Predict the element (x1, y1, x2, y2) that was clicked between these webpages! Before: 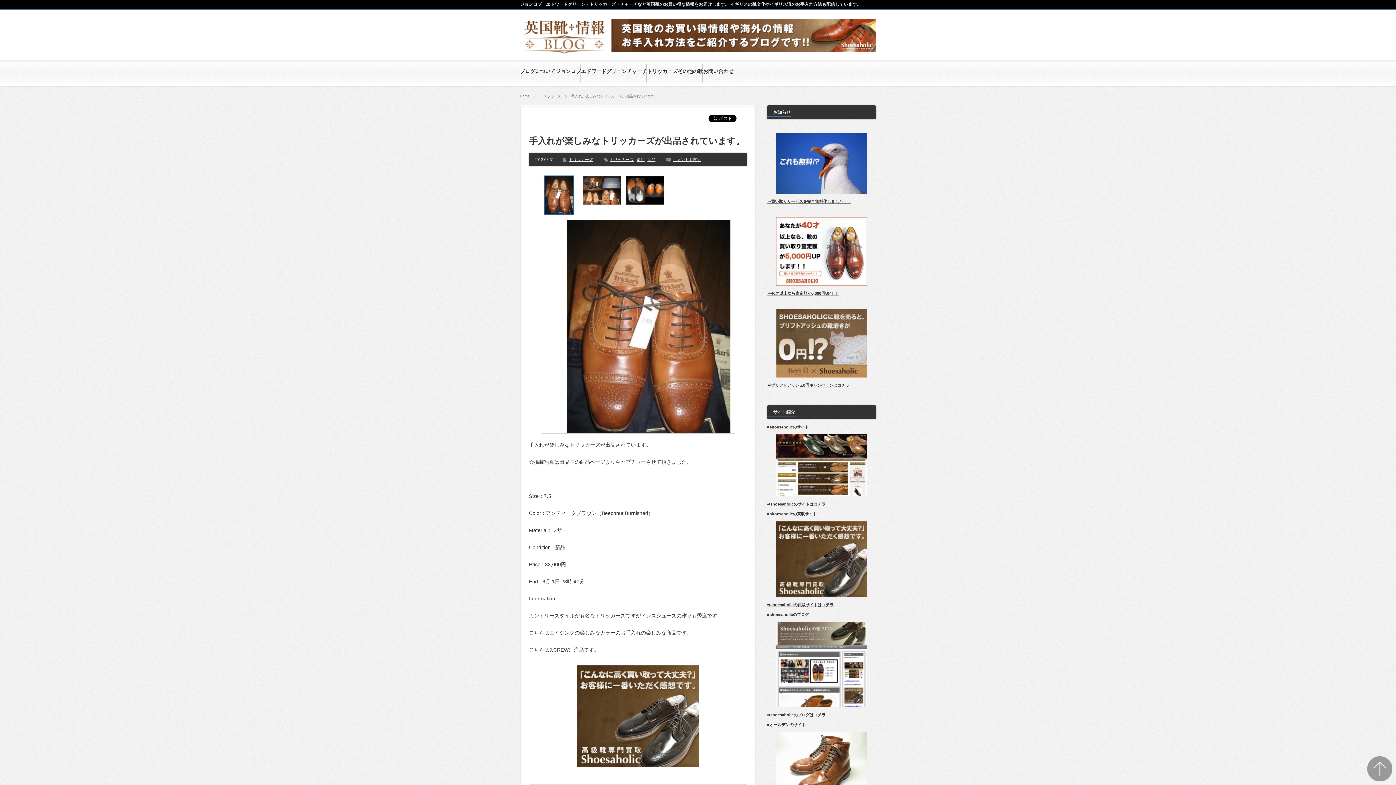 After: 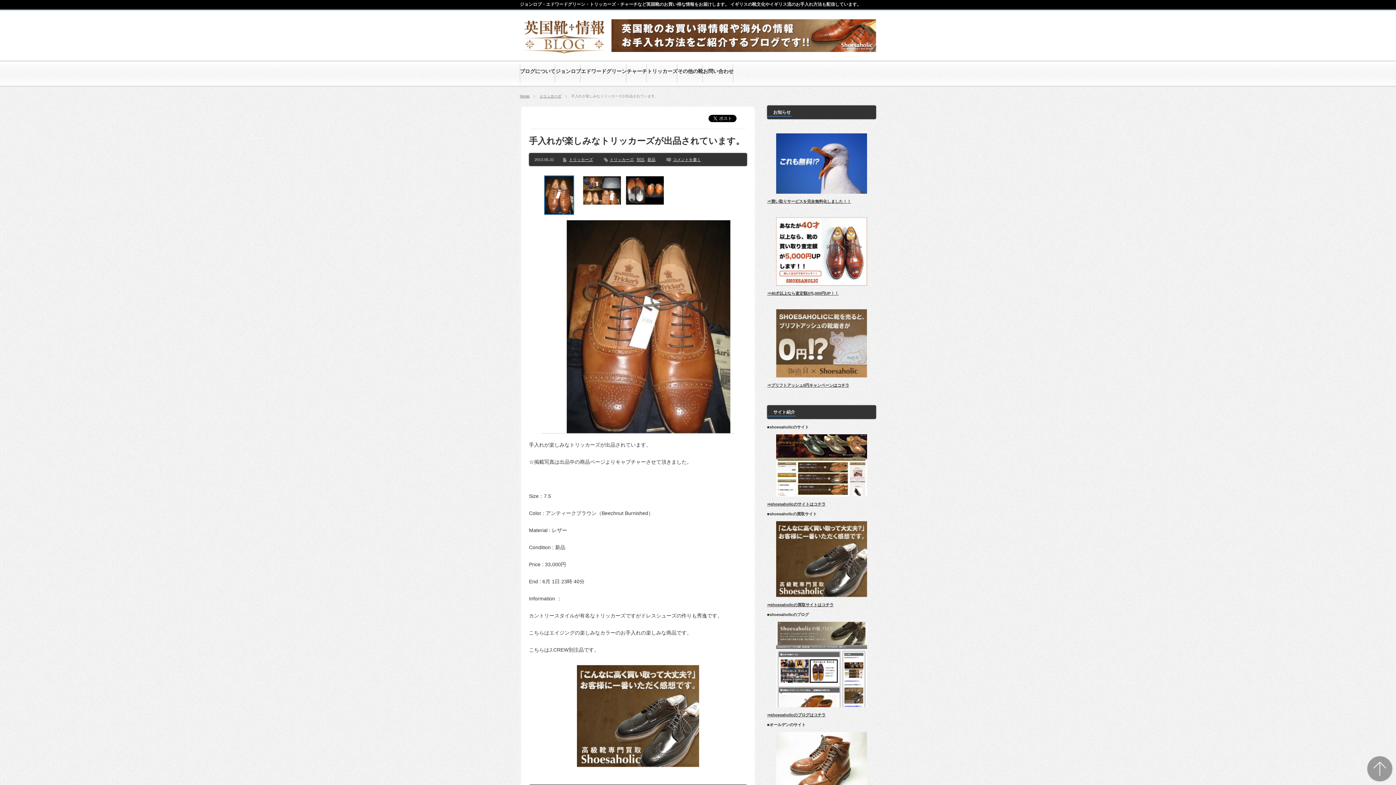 Action: bbox: (611, 47, 876, 53)